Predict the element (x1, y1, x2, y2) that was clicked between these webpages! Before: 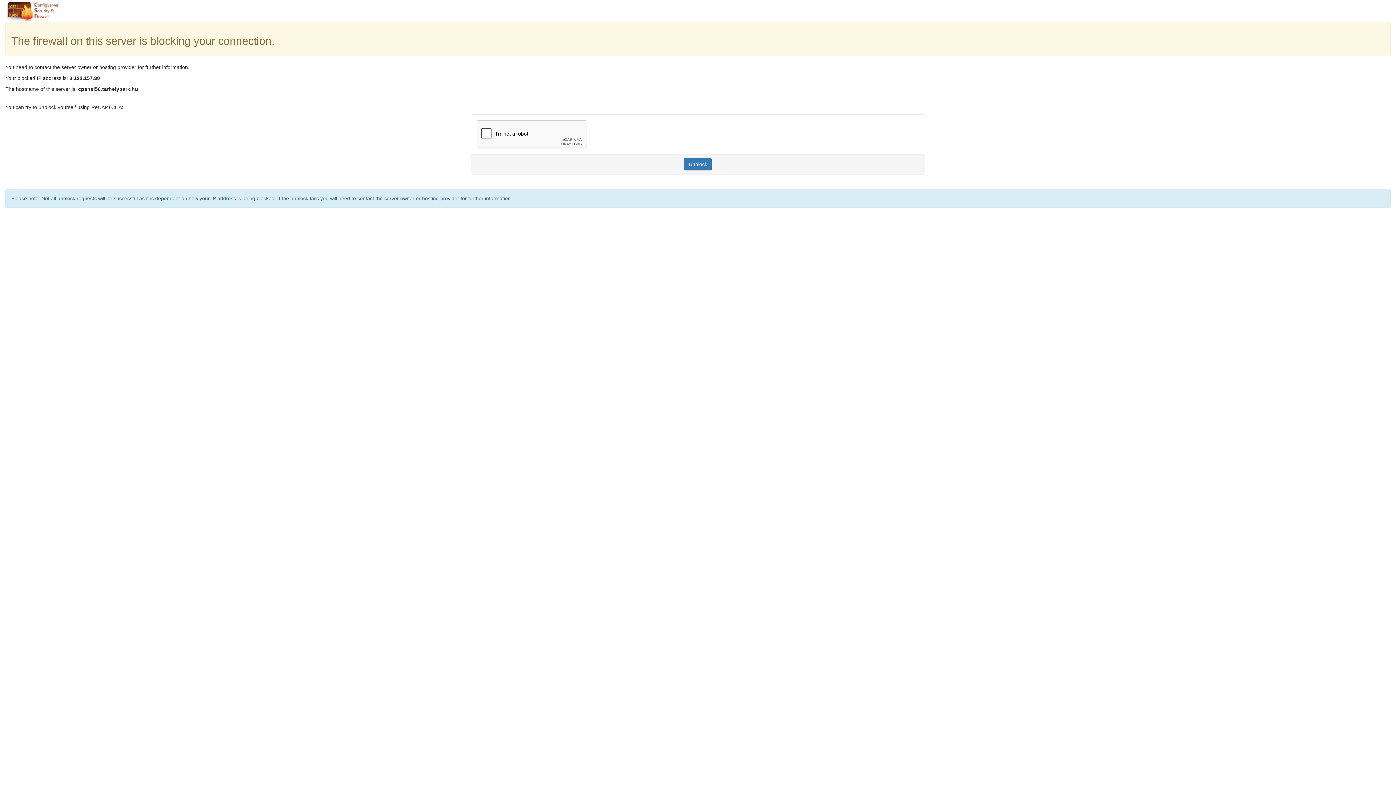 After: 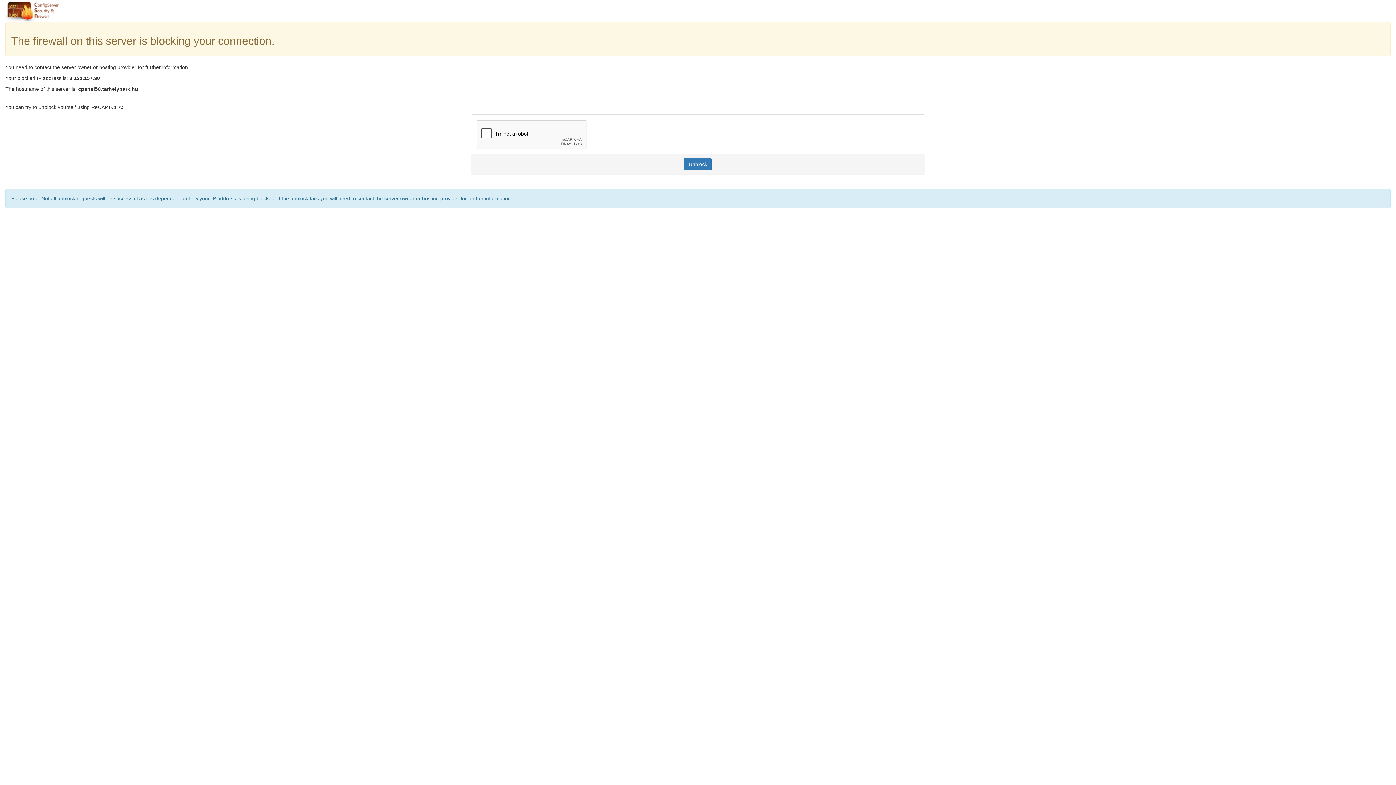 Action: label: Unblock bbox: (684, 158, 712, 170)